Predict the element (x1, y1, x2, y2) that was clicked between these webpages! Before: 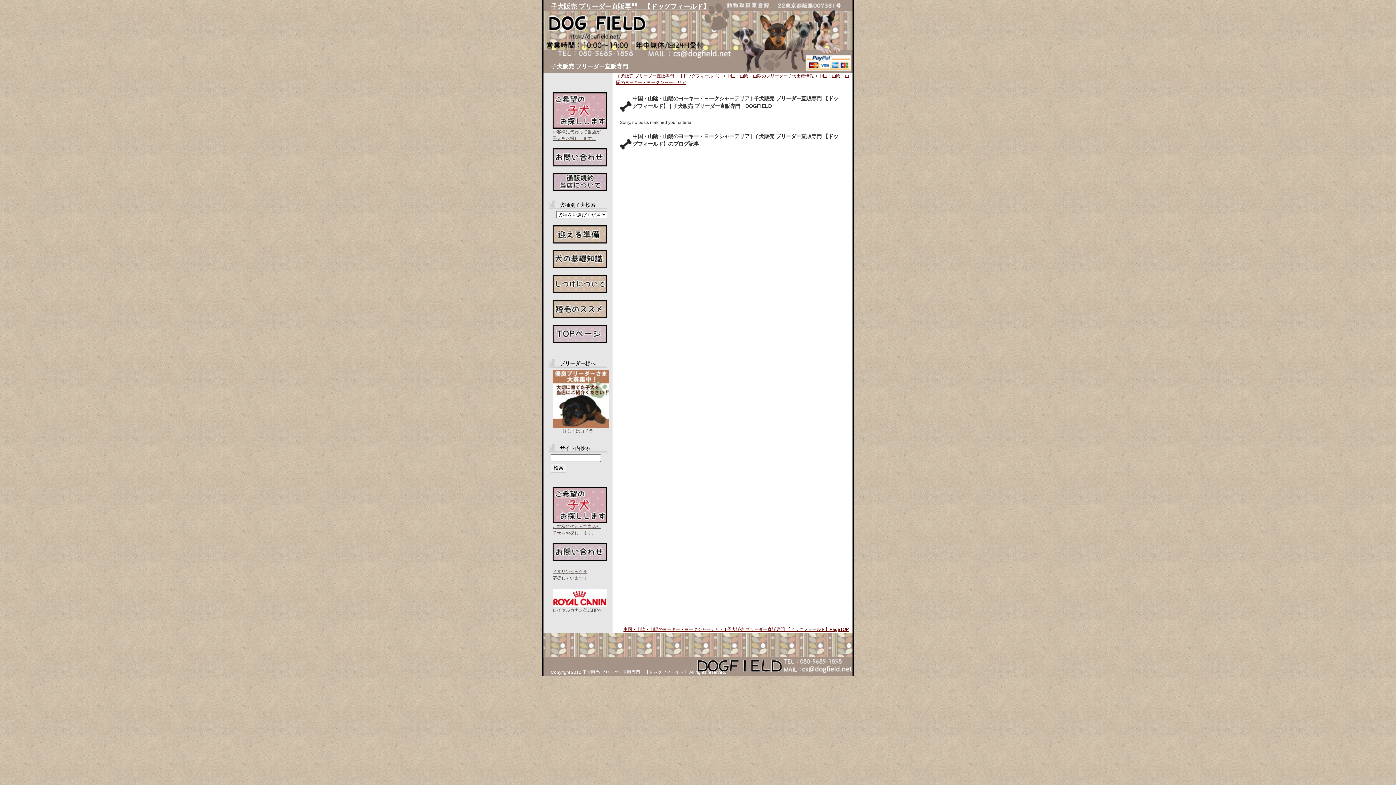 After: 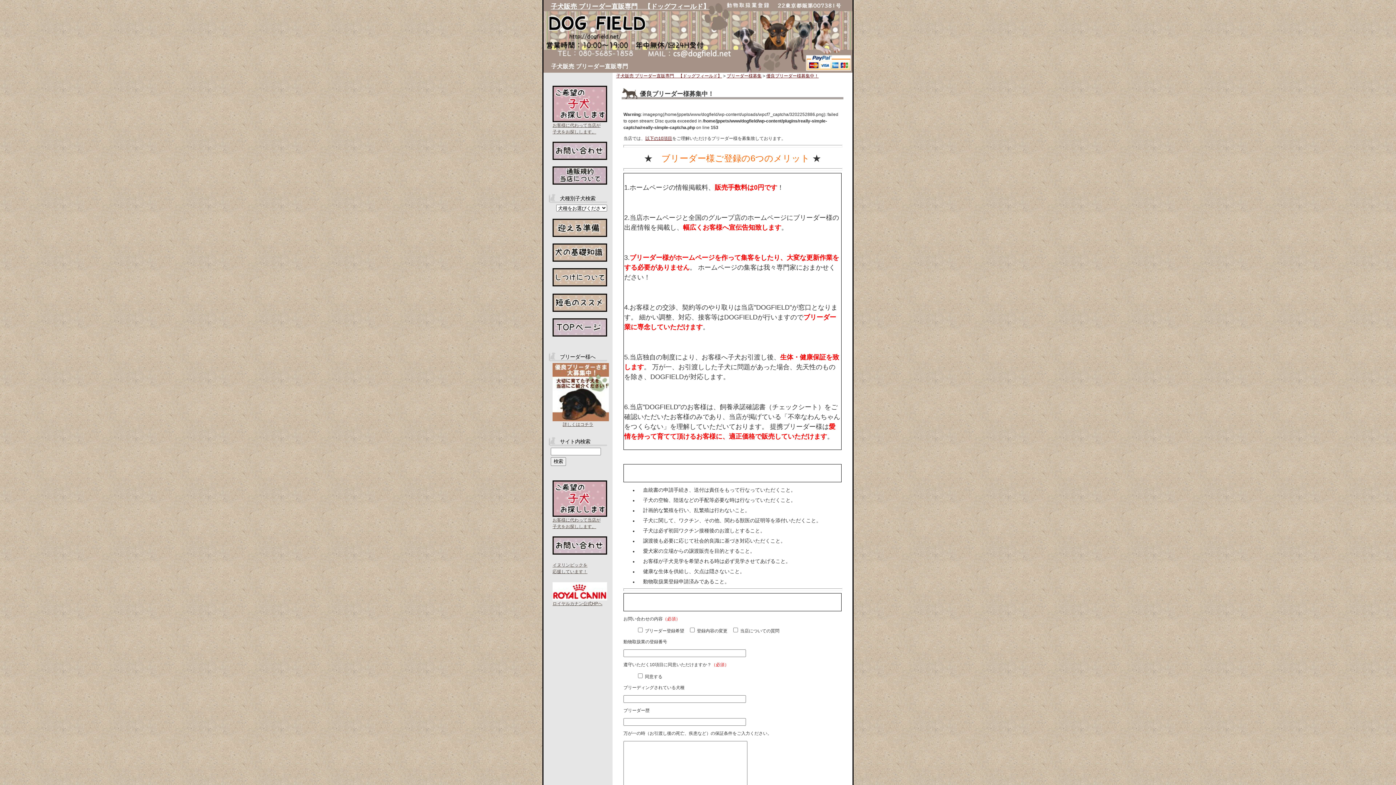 Action: label: 詳しくはコチラ bbox: (552, 428, 603, 434)